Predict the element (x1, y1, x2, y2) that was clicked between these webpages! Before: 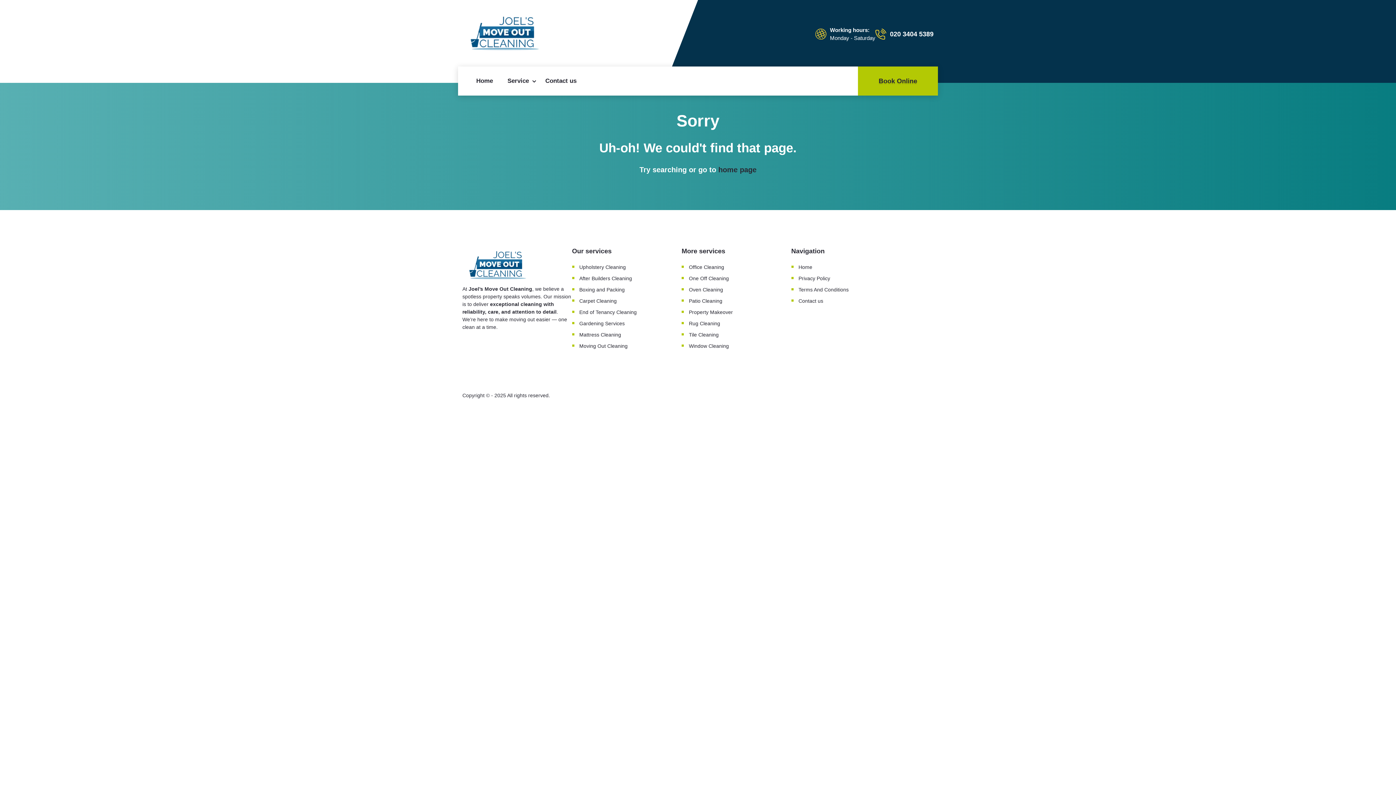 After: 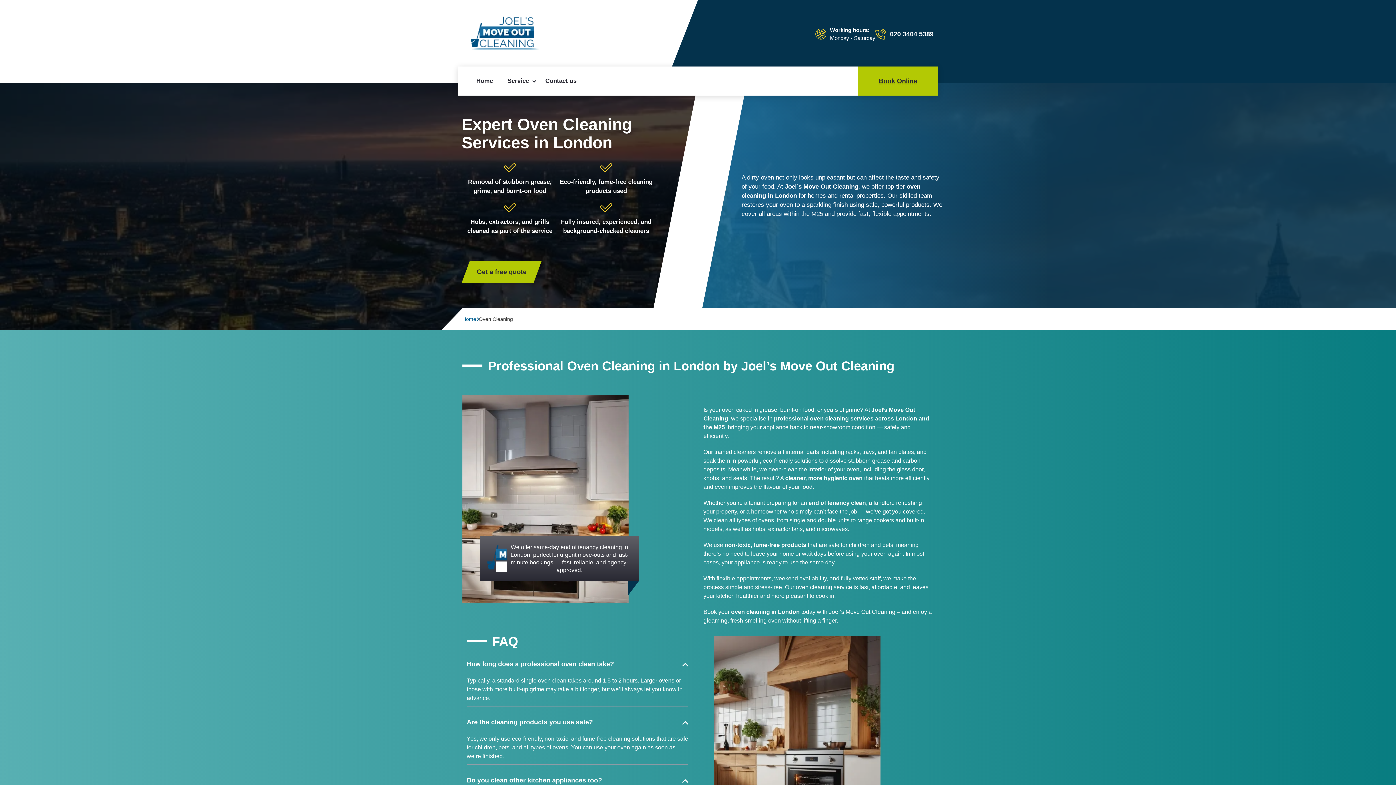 Action: bbox: (689, 286, 723, 292) label: Oven Cleaning